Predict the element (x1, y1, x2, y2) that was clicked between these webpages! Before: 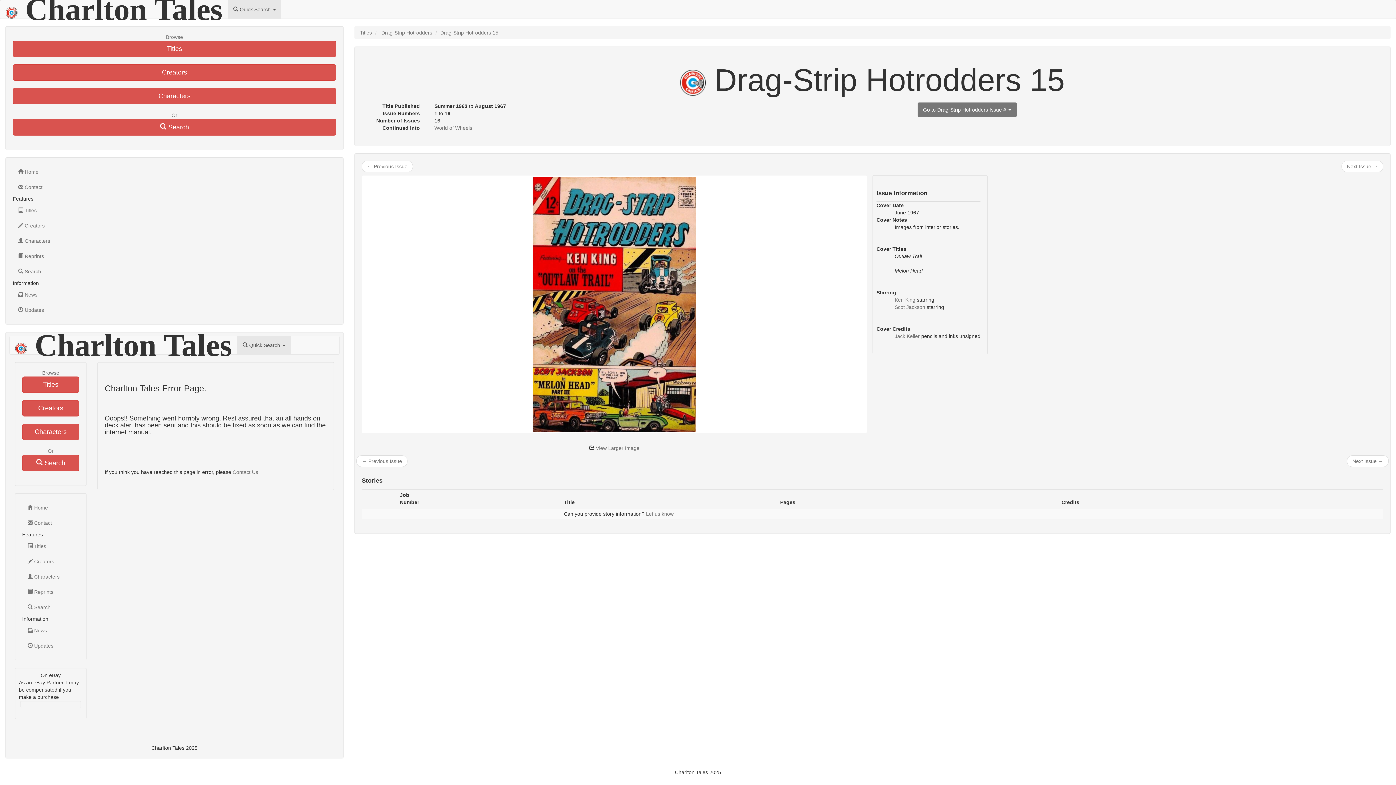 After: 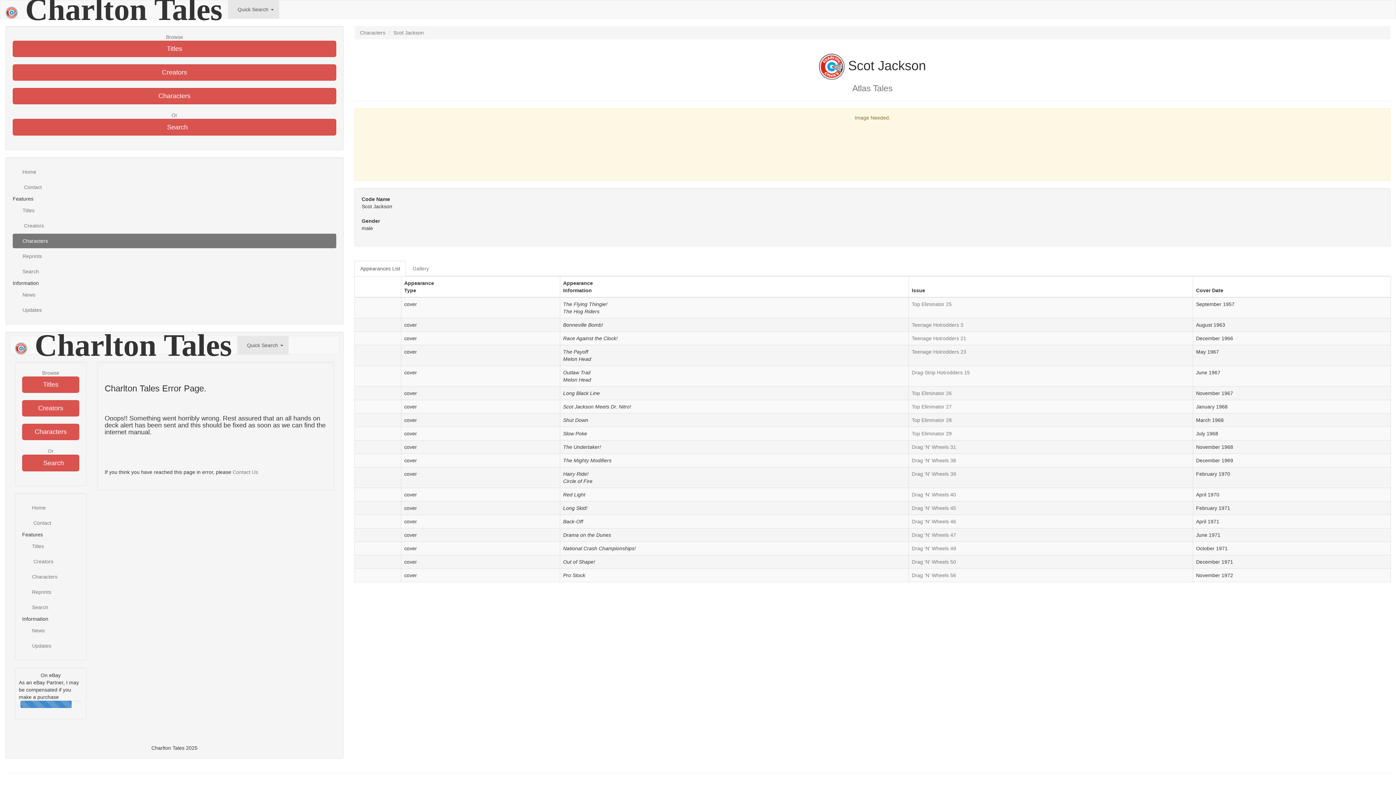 Action: label: Scot Jackson bbox: (894, 304, 925, 310)